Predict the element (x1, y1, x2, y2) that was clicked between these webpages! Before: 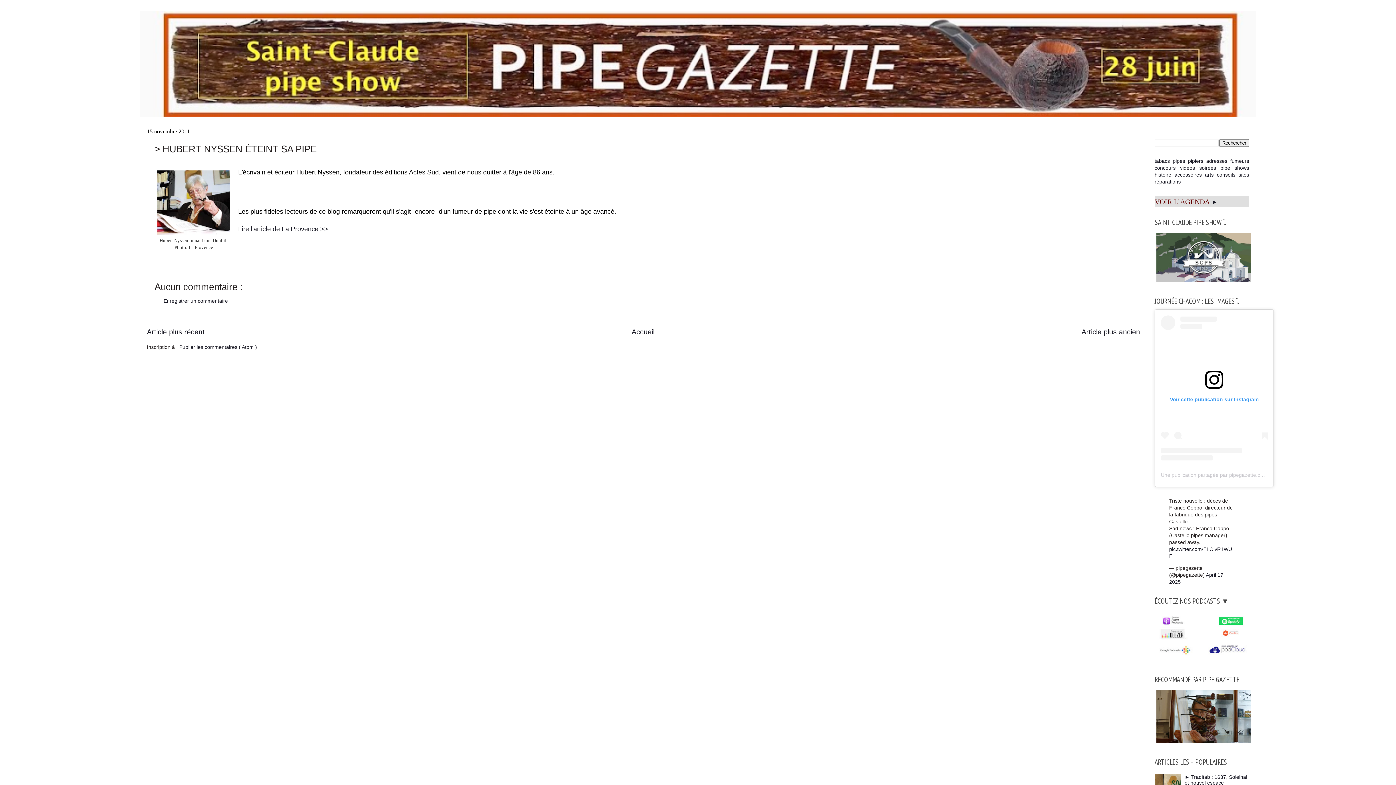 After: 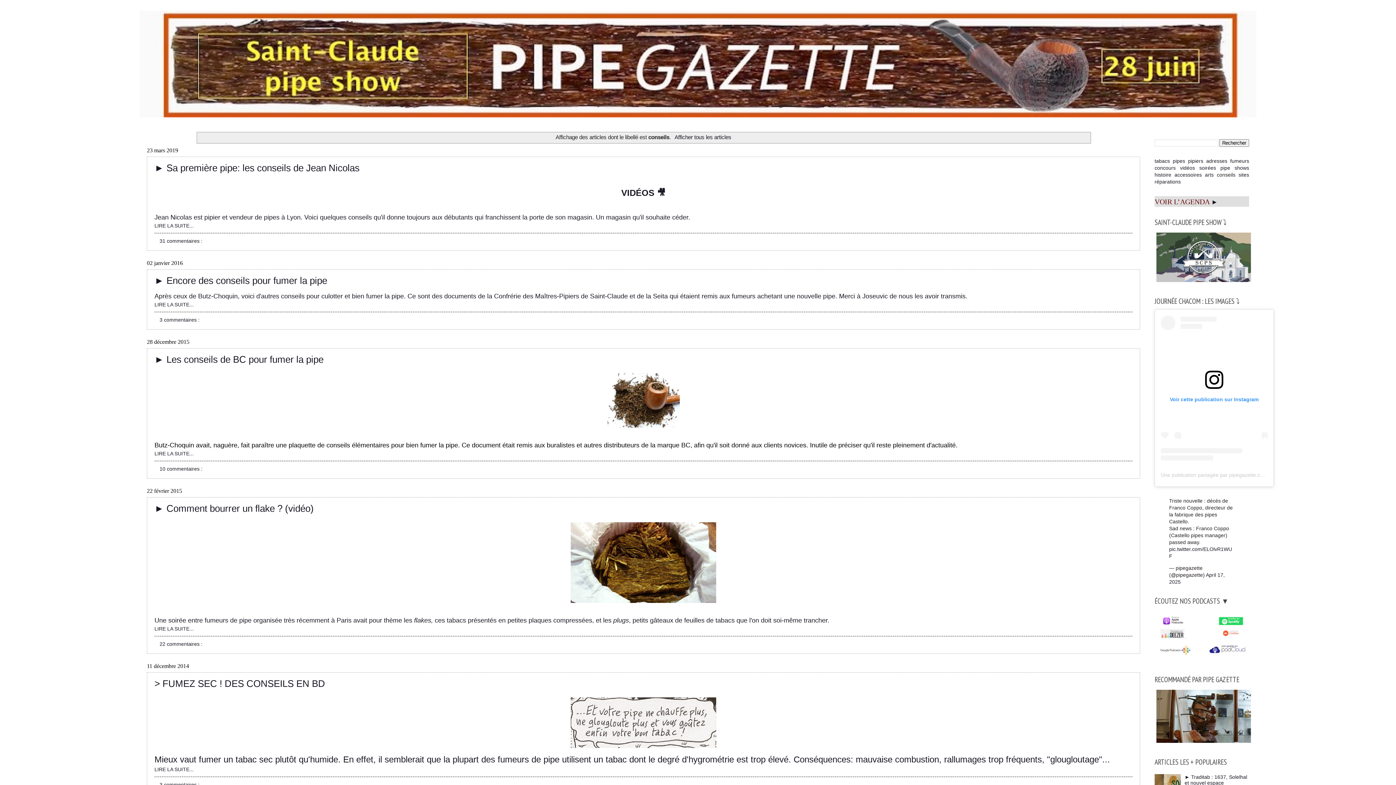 Action: bbox: (1217, 171, 1235, 177) label: conseils